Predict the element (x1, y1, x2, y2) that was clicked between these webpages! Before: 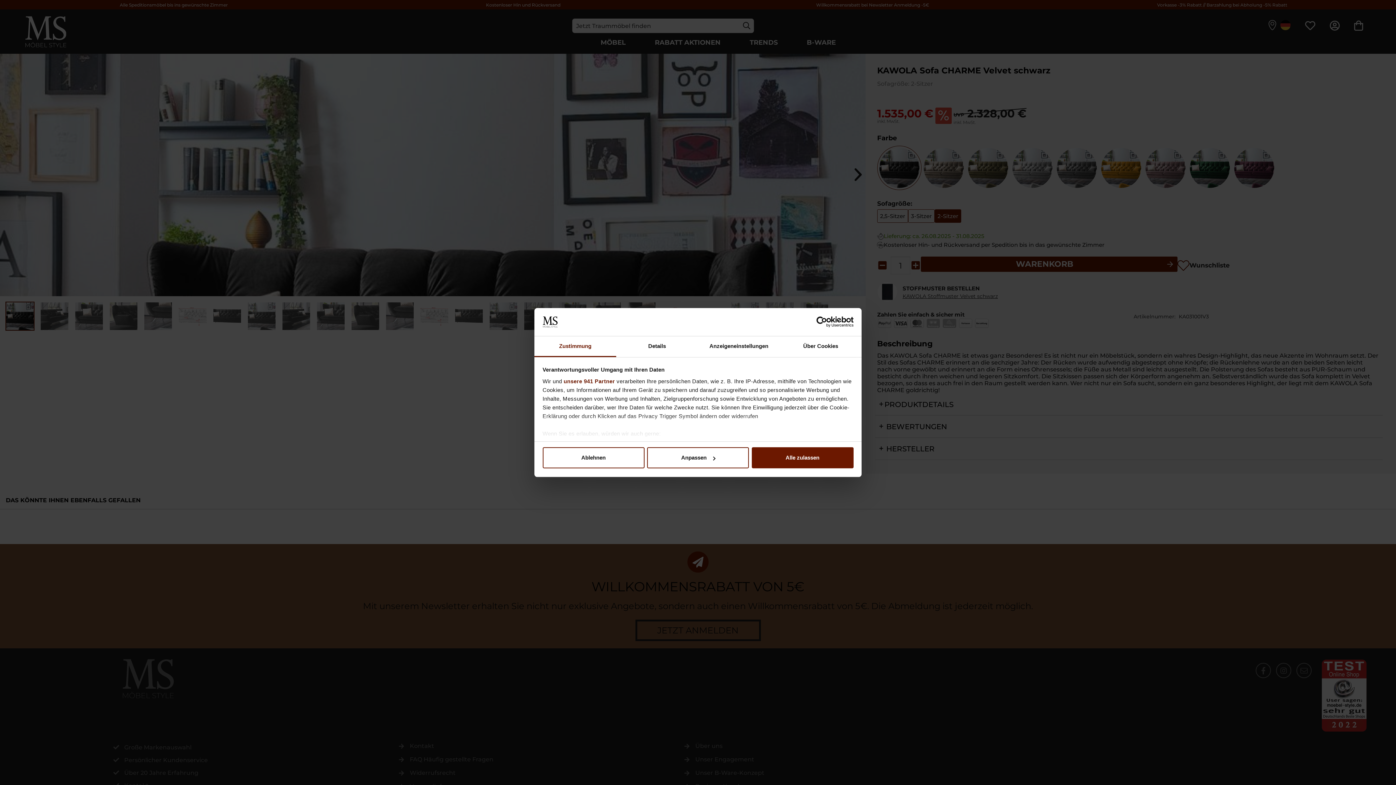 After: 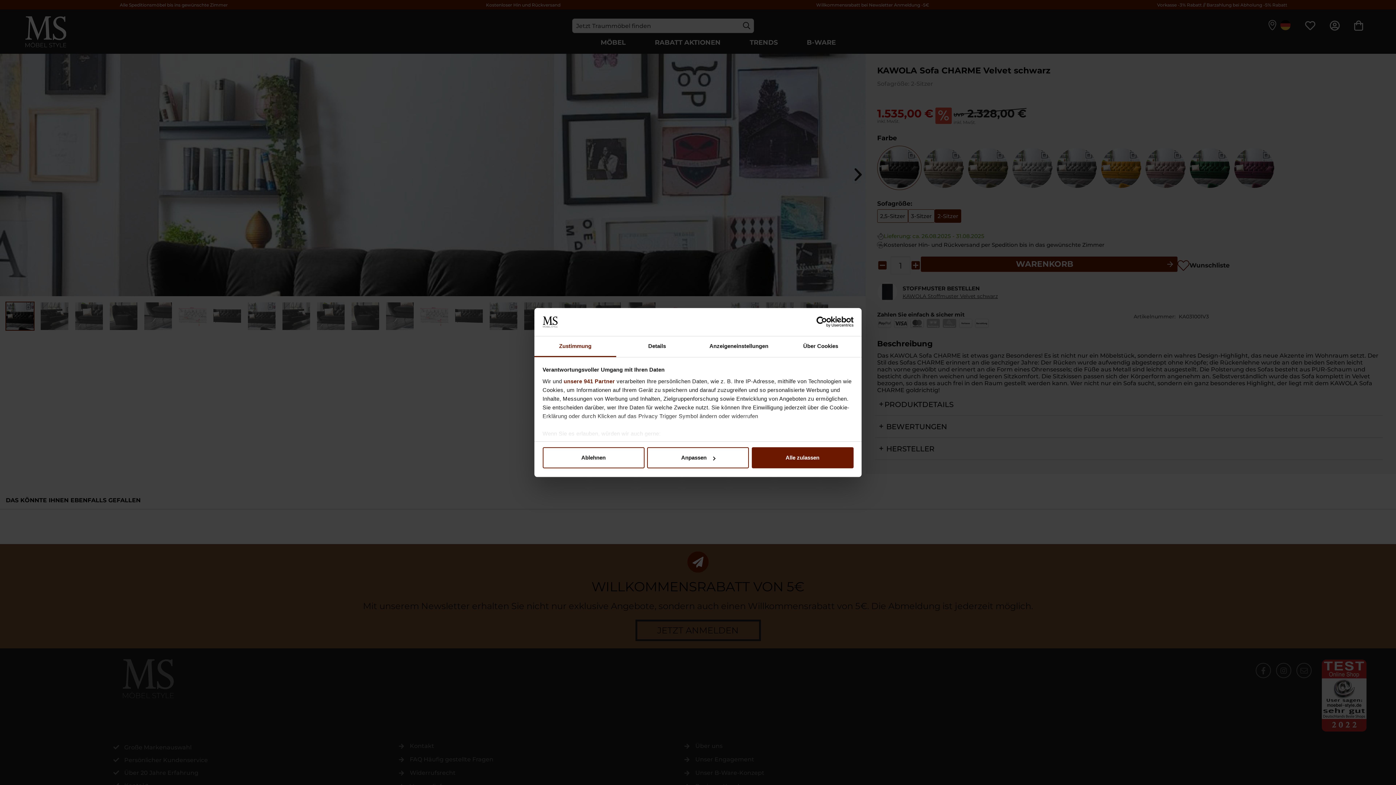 Action: bbox: (534, 336, 616, 357) label: Zustimmung